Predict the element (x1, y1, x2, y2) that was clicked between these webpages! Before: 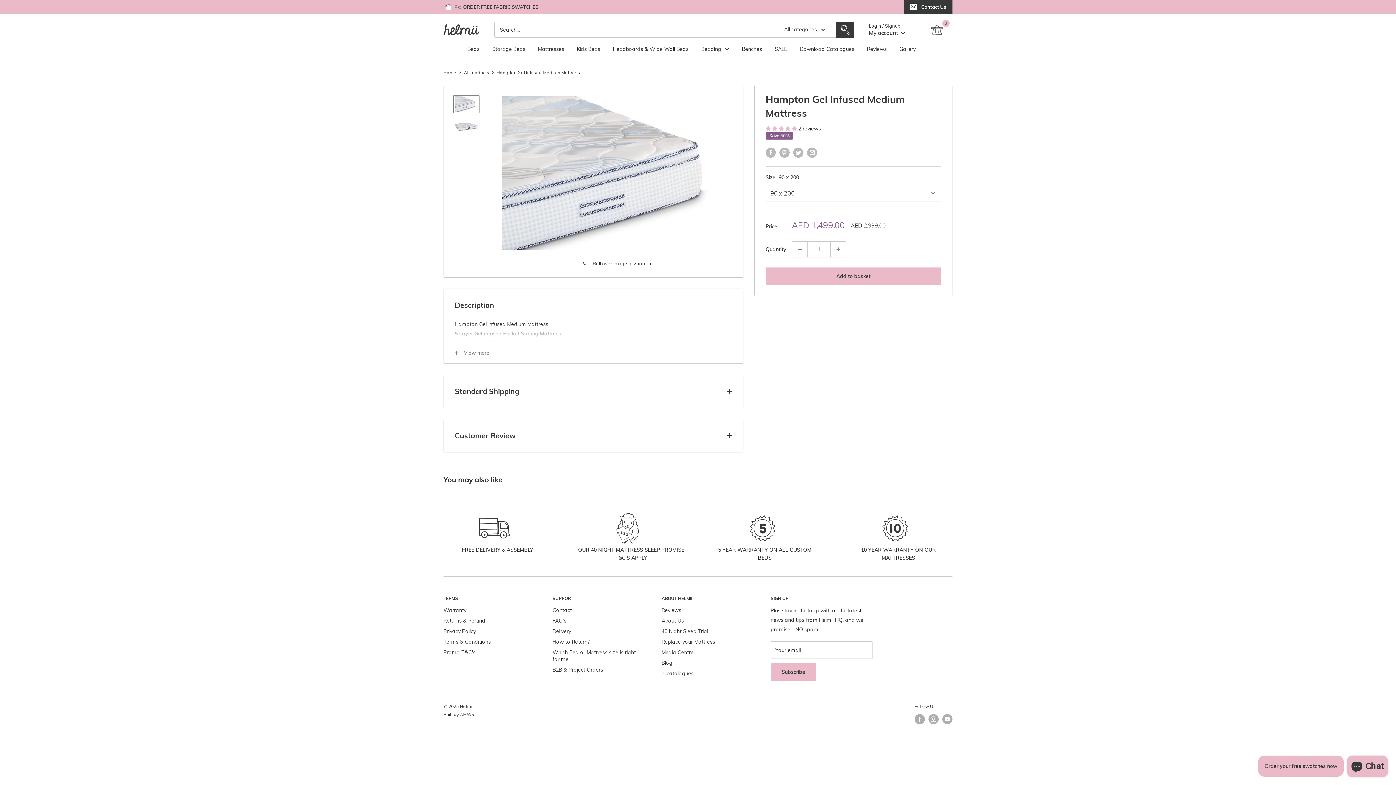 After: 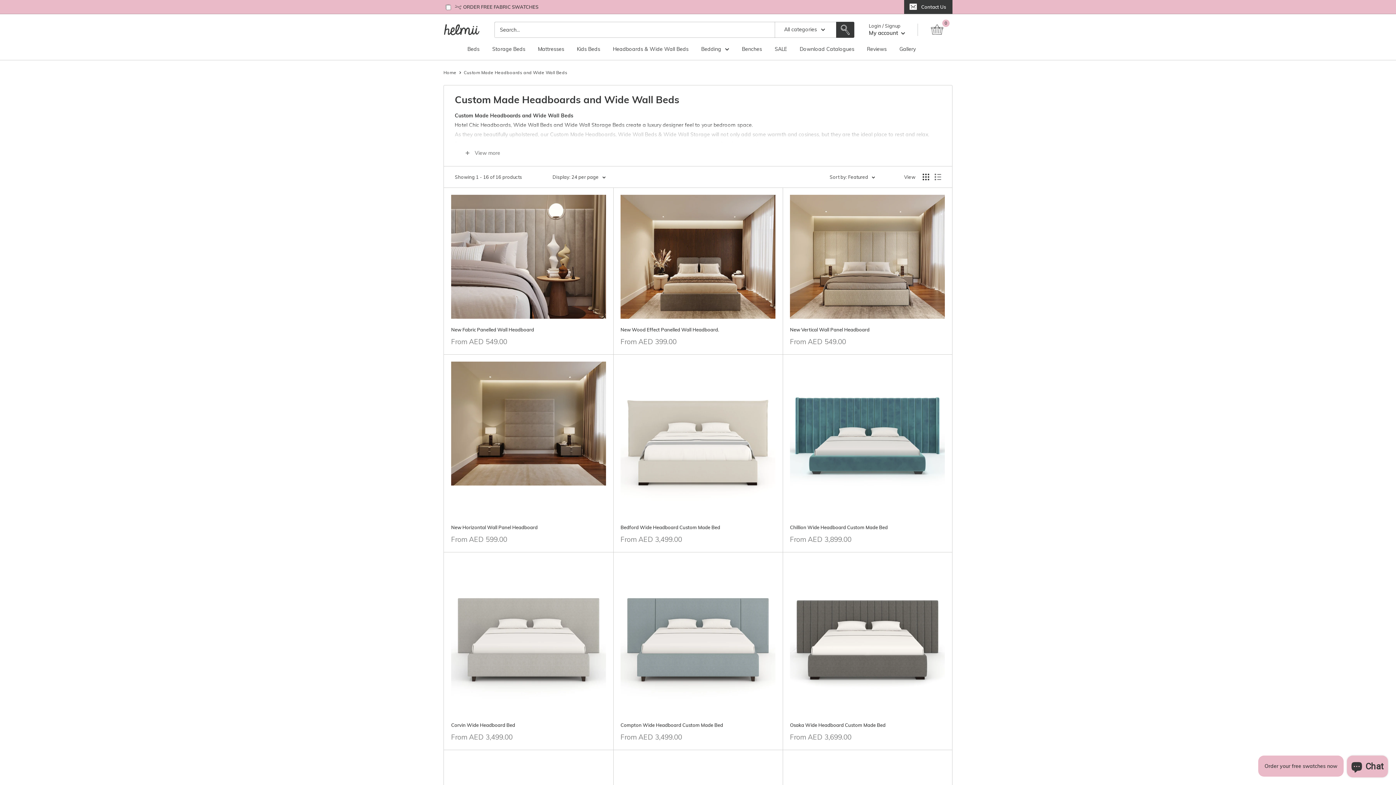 Action: bbox: (613, 44, 688, 53) label: Headboards & Wide Wall Beds